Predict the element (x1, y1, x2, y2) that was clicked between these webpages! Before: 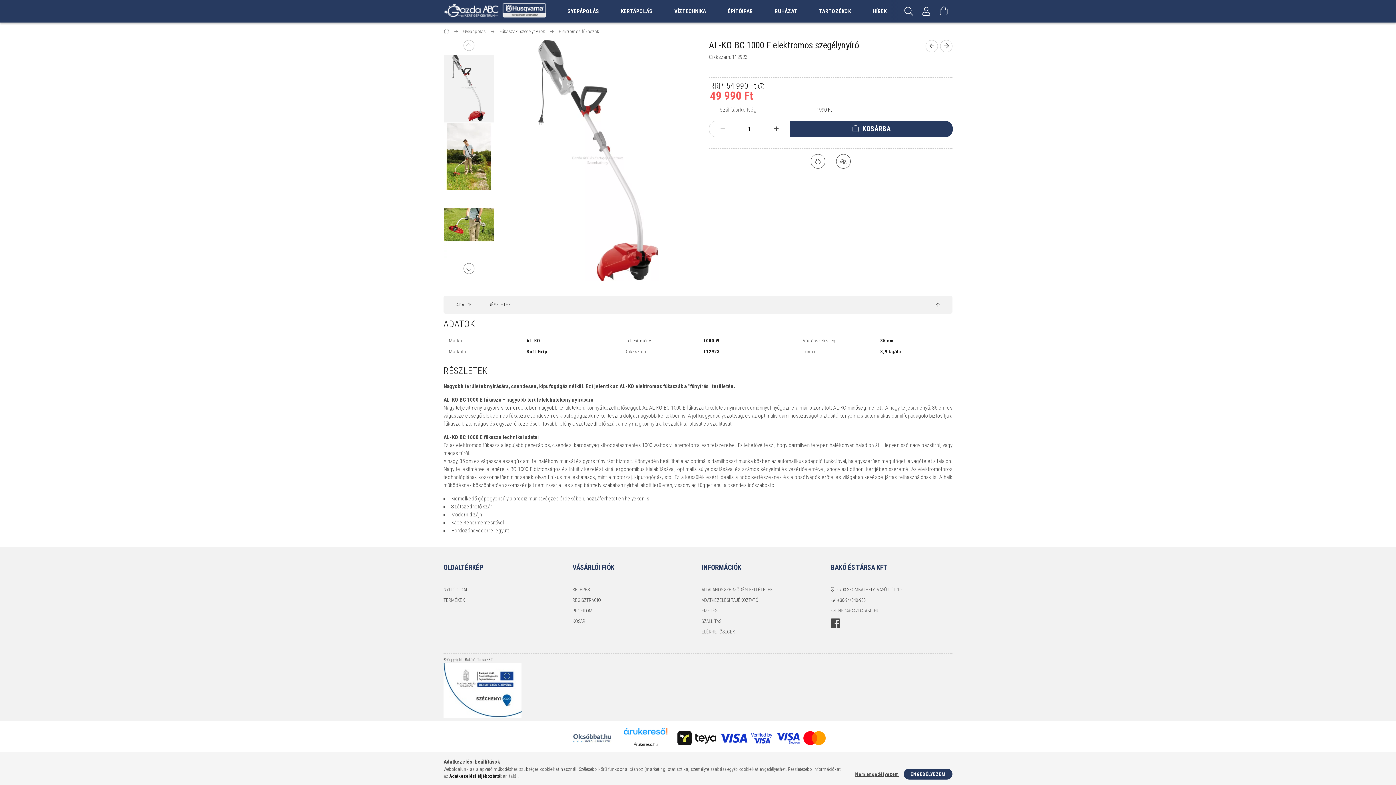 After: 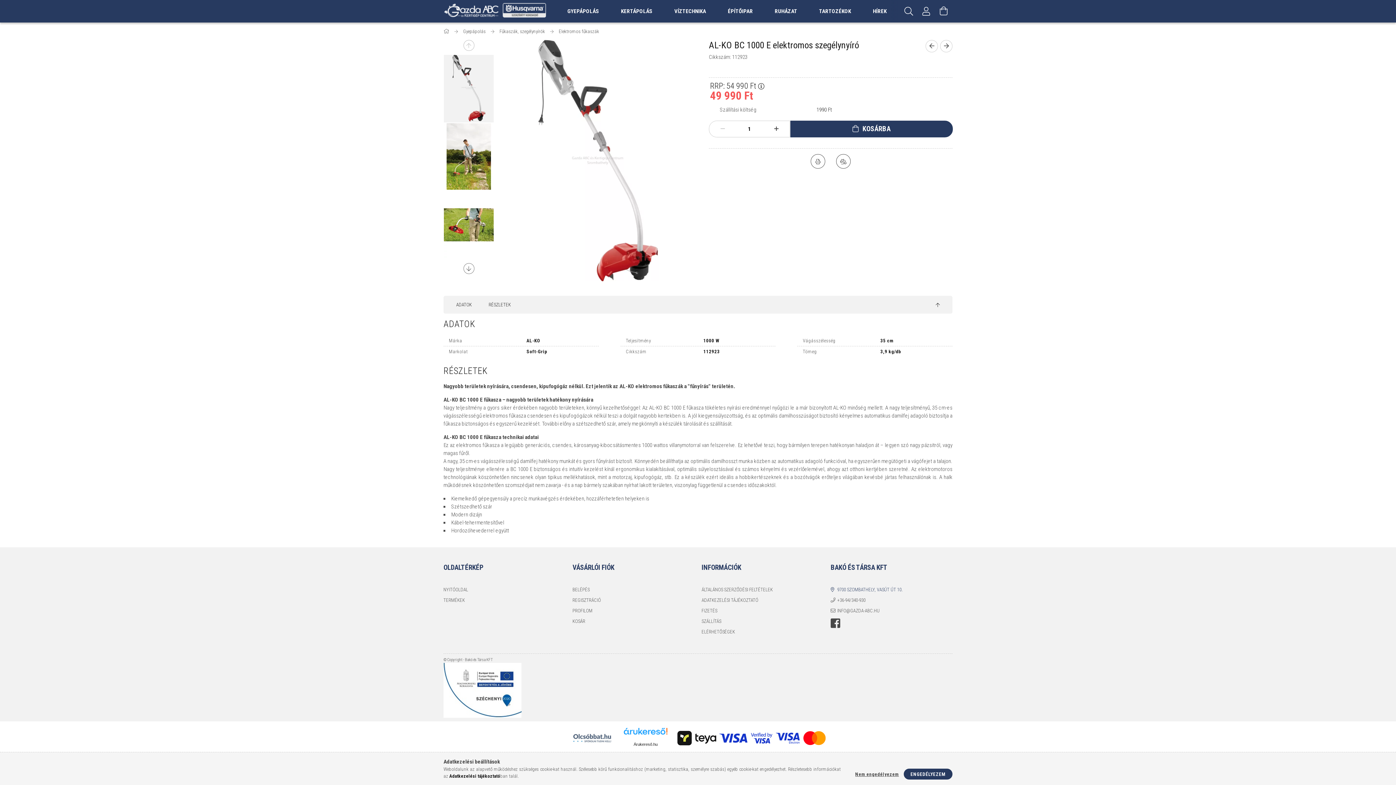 Action: bbox: (830, 586, 902, 593) label: 9700 SZOMBATHELY, VASÚT ÚT 10.